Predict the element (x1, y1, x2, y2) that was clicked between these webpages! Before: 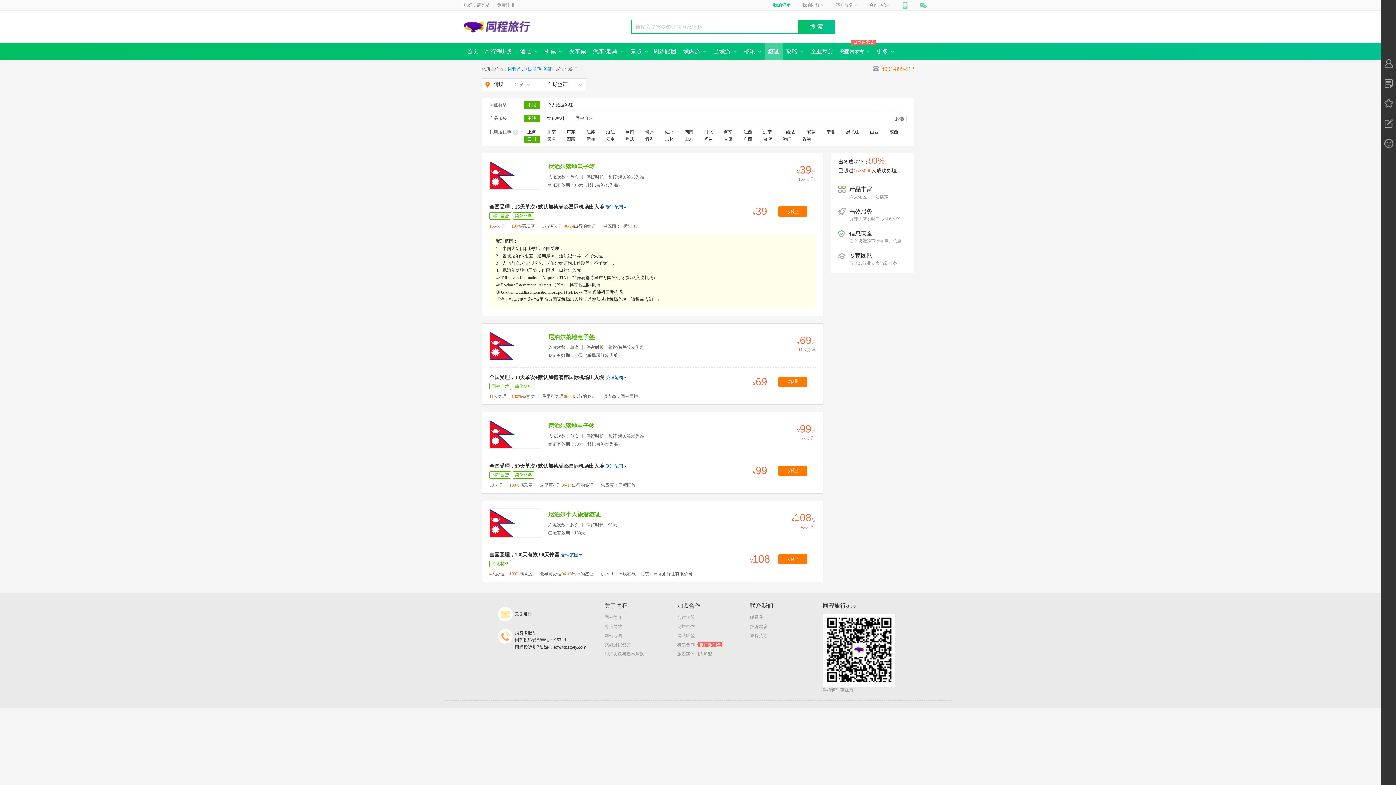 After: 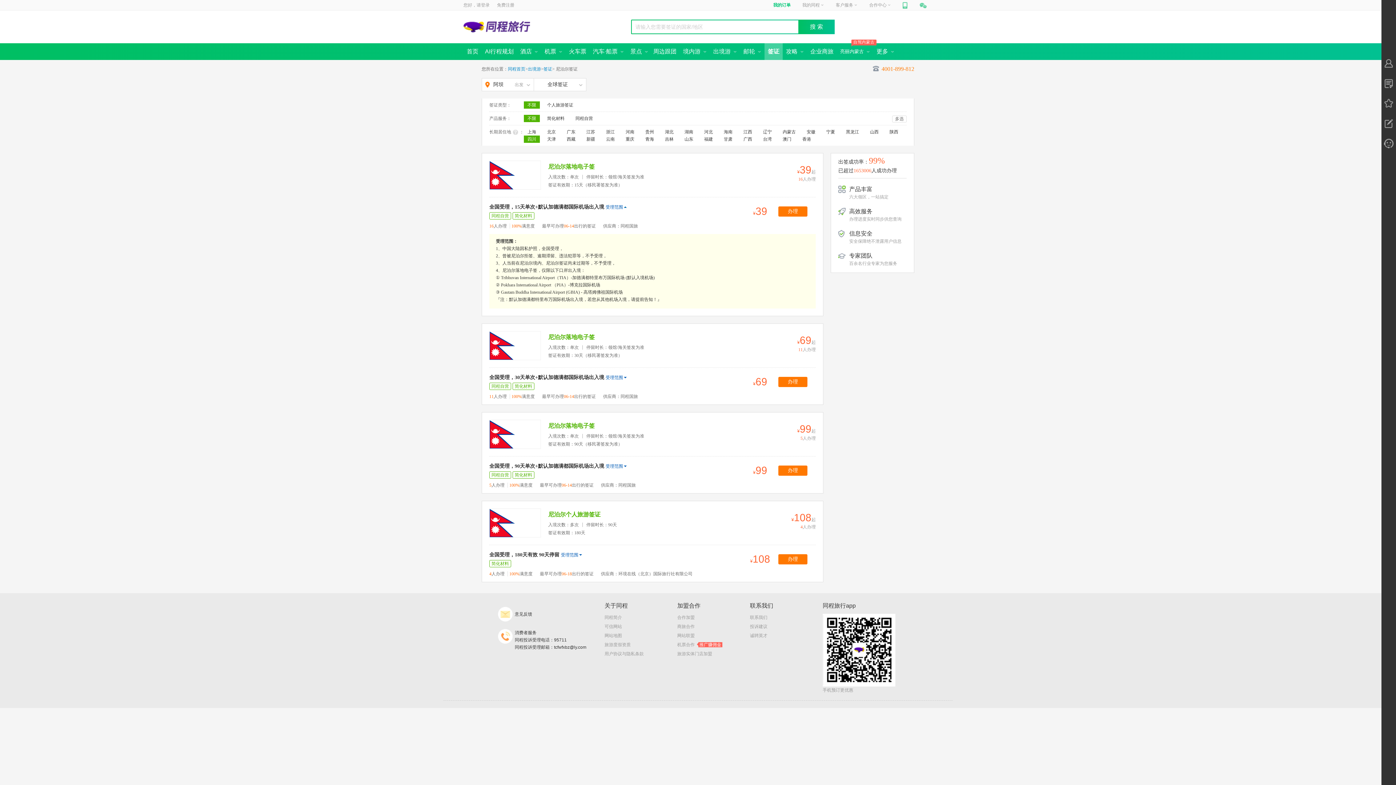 Action: label: 同程简介 bbox: (604, 614, 622, 621)